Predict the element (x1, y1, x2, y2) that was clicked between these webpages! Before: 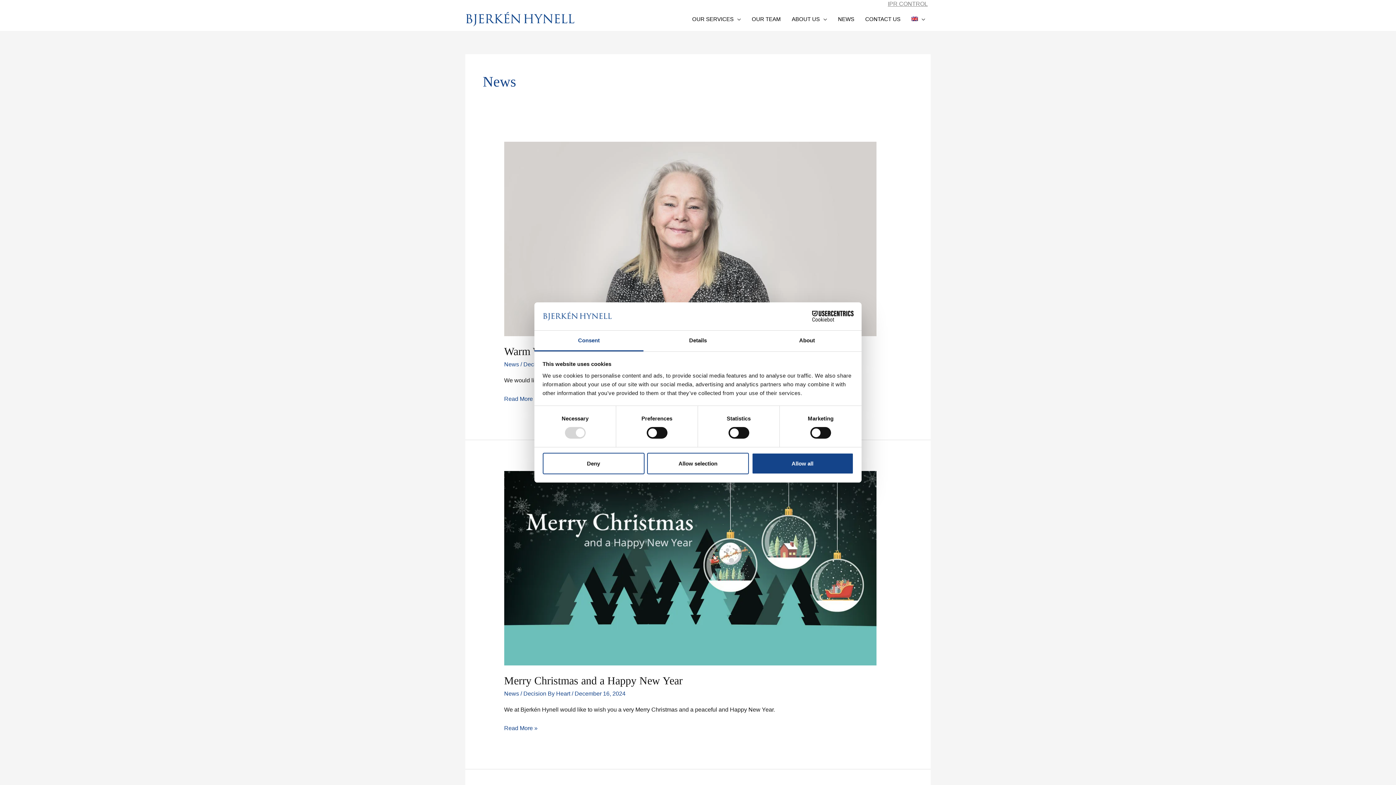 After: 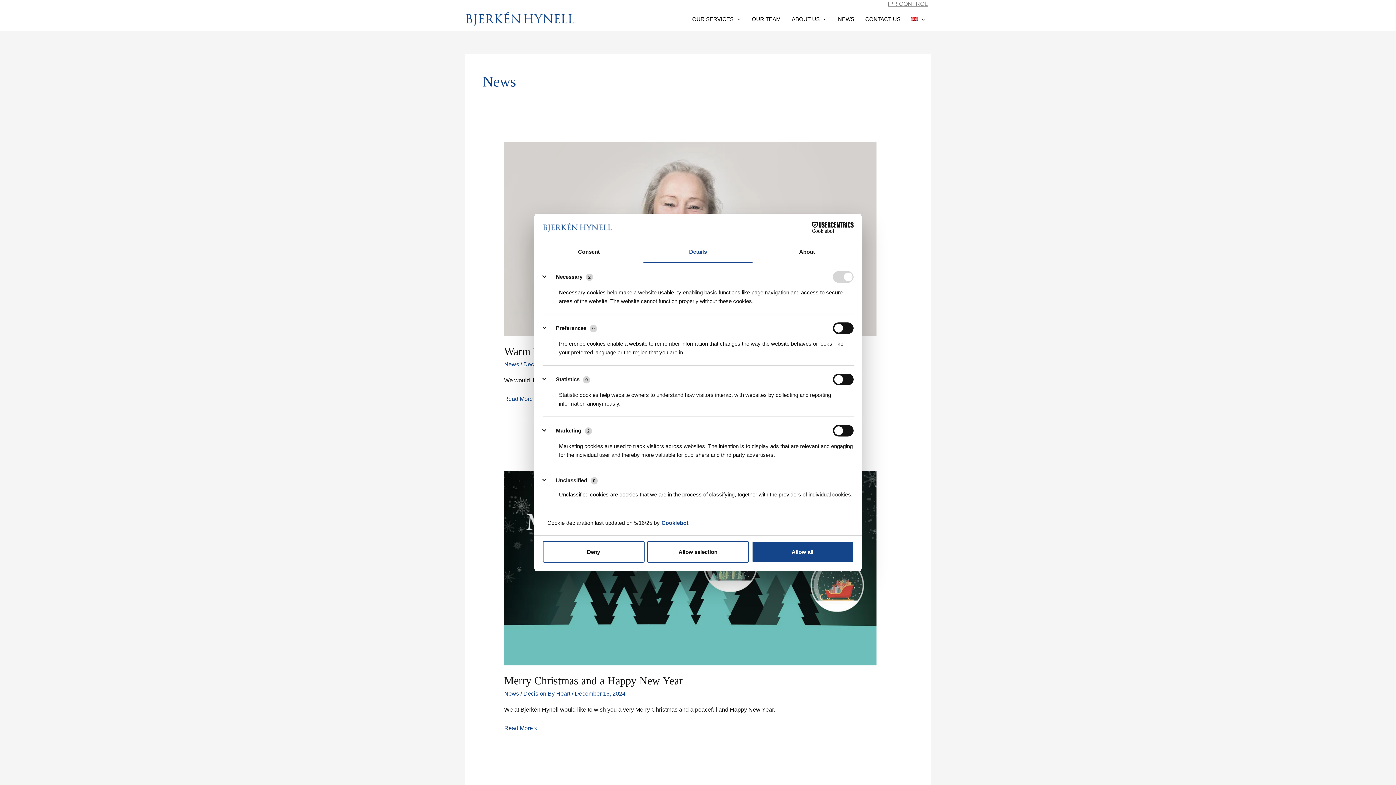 Action: bbox: (643, 330, 752, 351) label: Details